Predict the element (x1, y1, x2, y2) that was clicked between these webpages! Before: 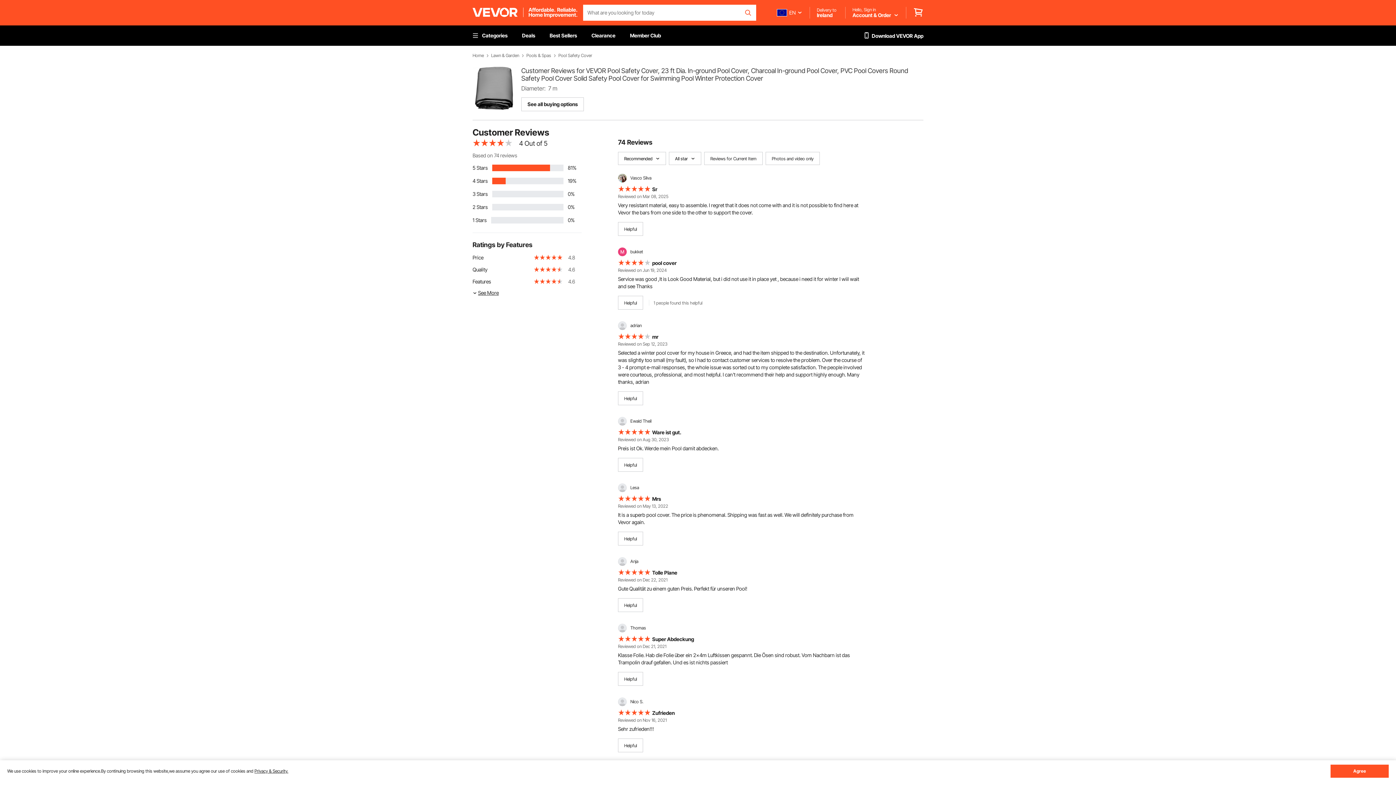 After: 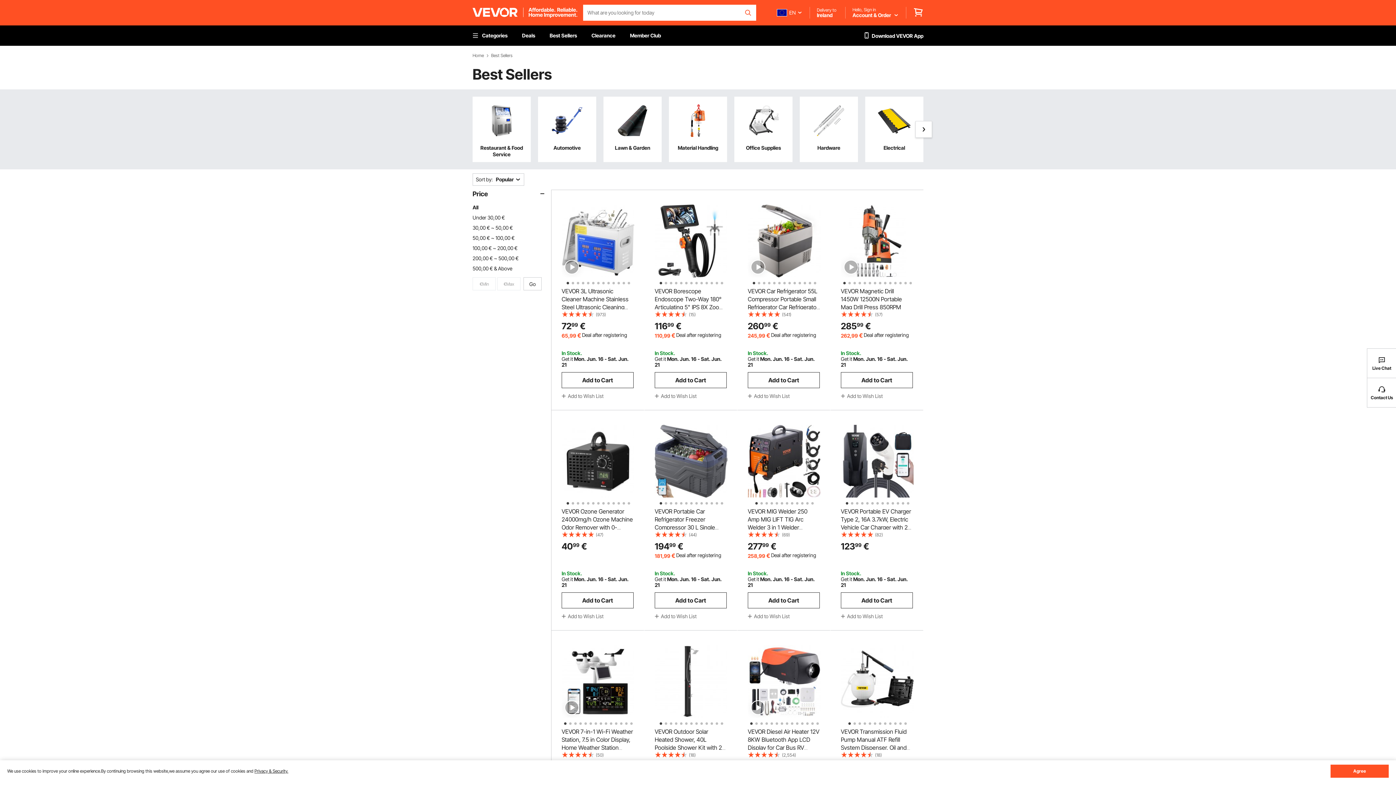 Action: label: Best Sellers bbox: (542, 25, 584, 45)